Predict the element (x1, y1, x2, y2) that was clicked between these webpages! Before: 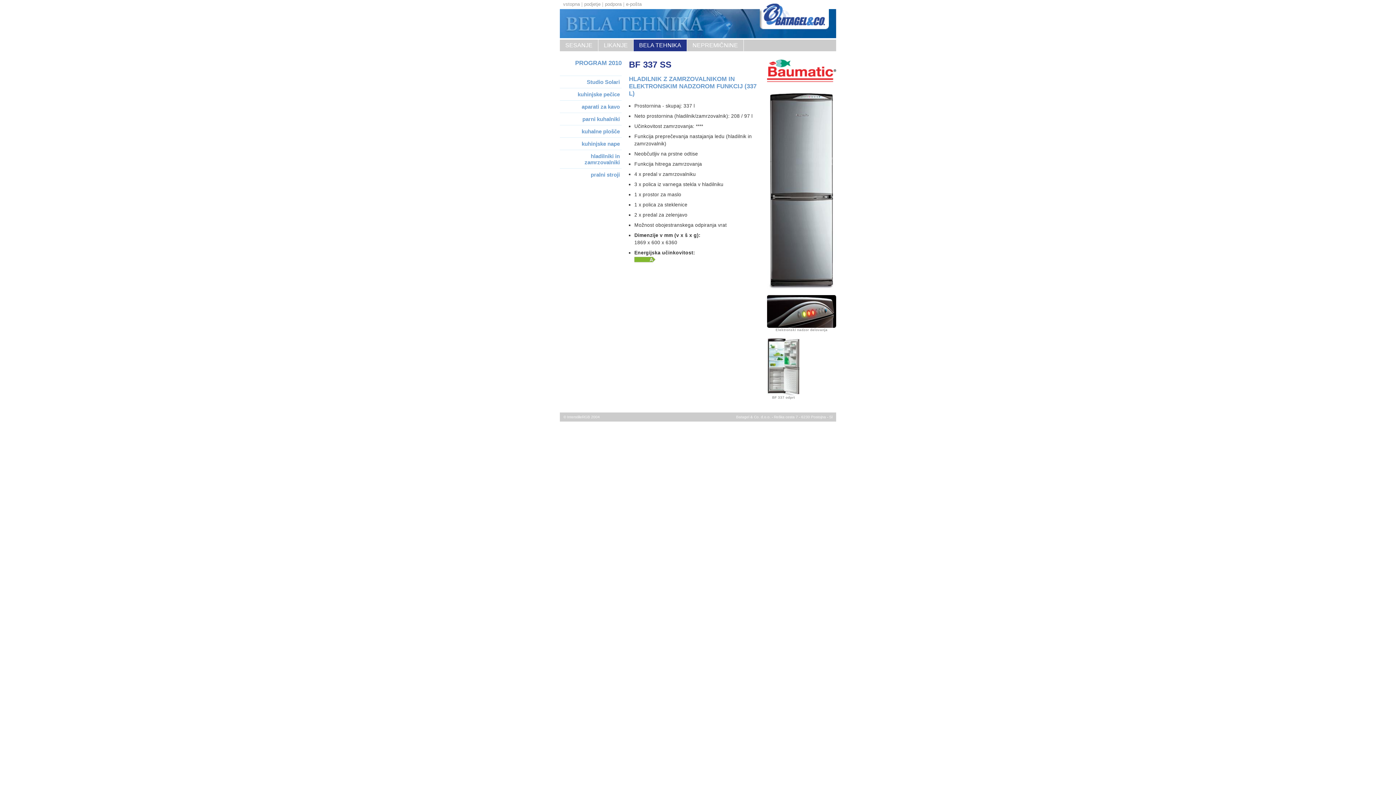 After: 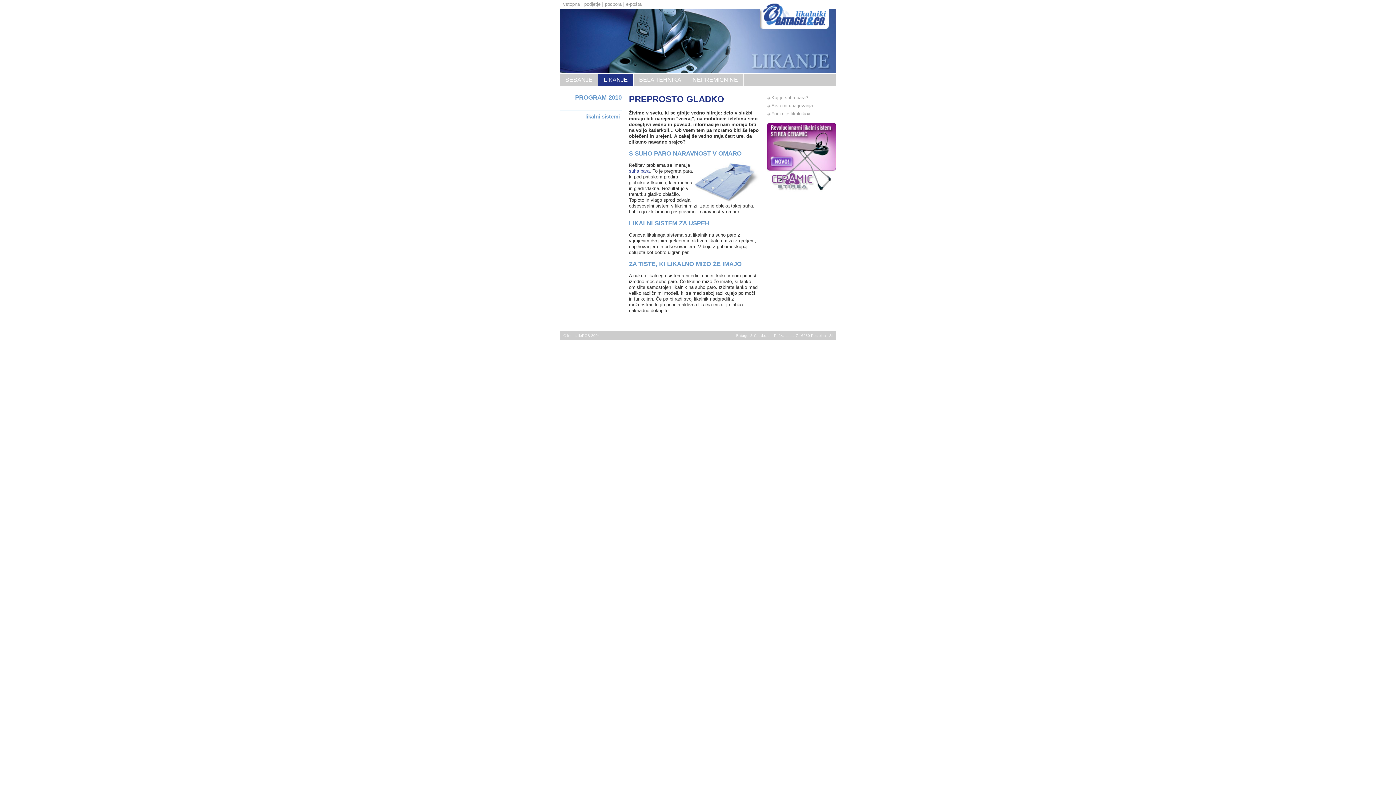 Action: label: LIKANJE bbox: (598, 39, 633, 51)